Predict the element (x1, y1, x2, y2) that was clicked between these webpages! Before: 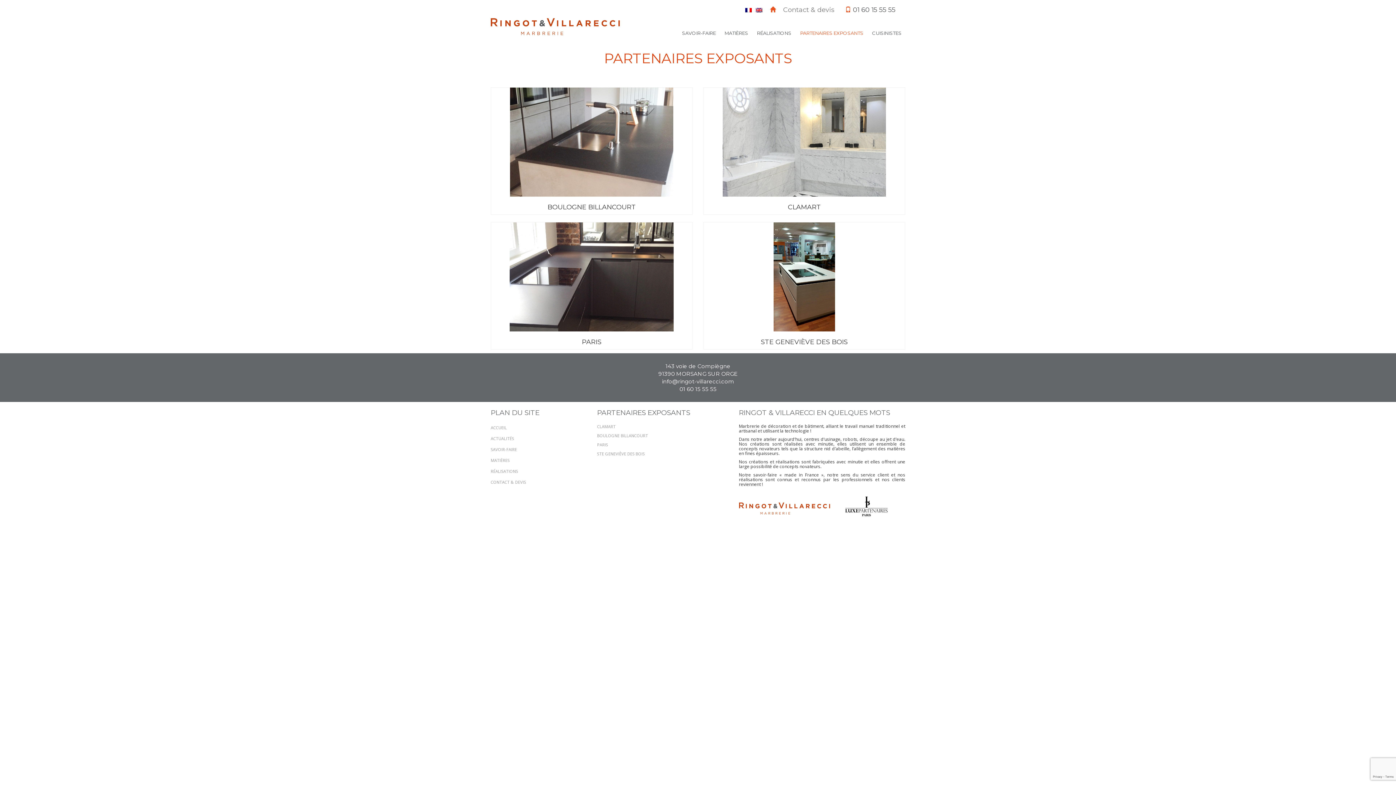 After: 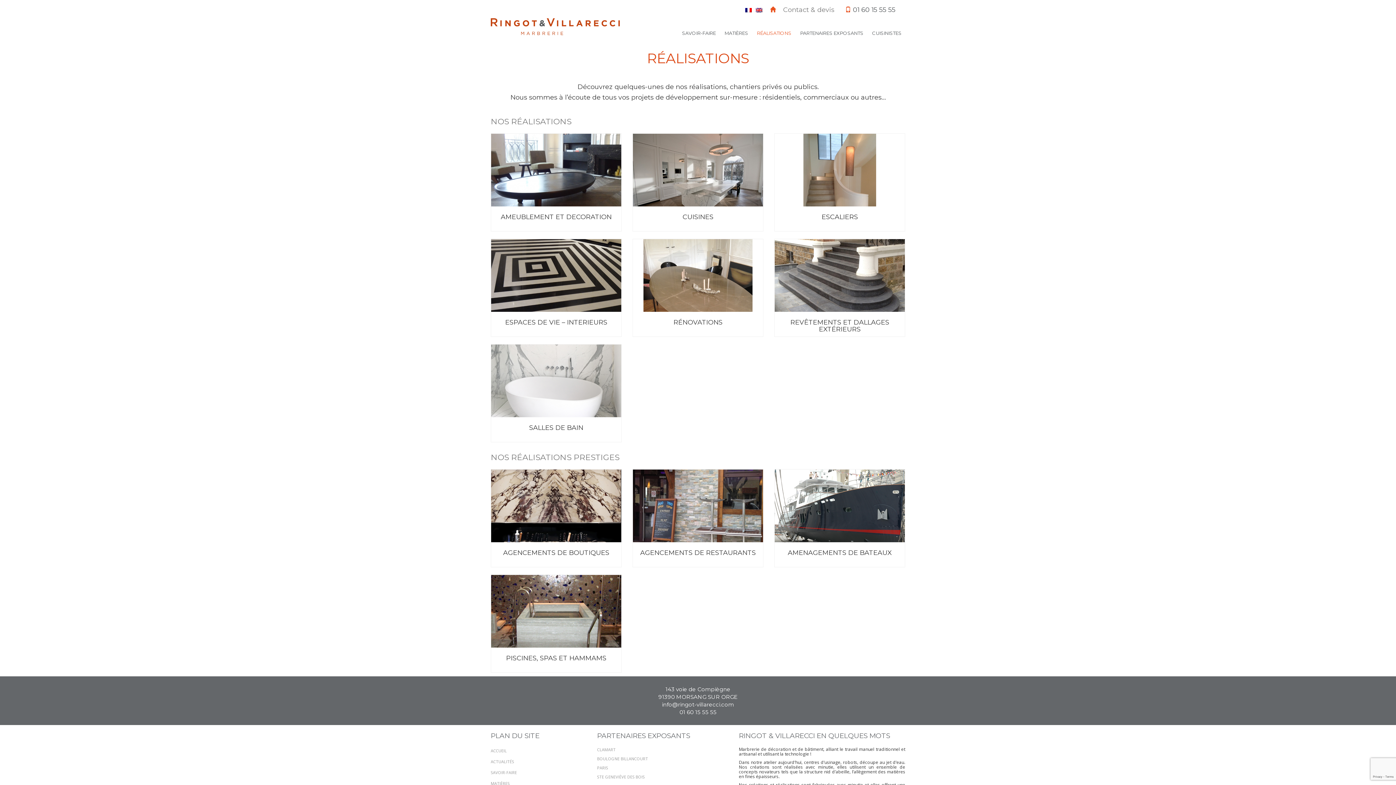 Action: label: RÉALISATIONS bbox: (753, 26, 795, 40)